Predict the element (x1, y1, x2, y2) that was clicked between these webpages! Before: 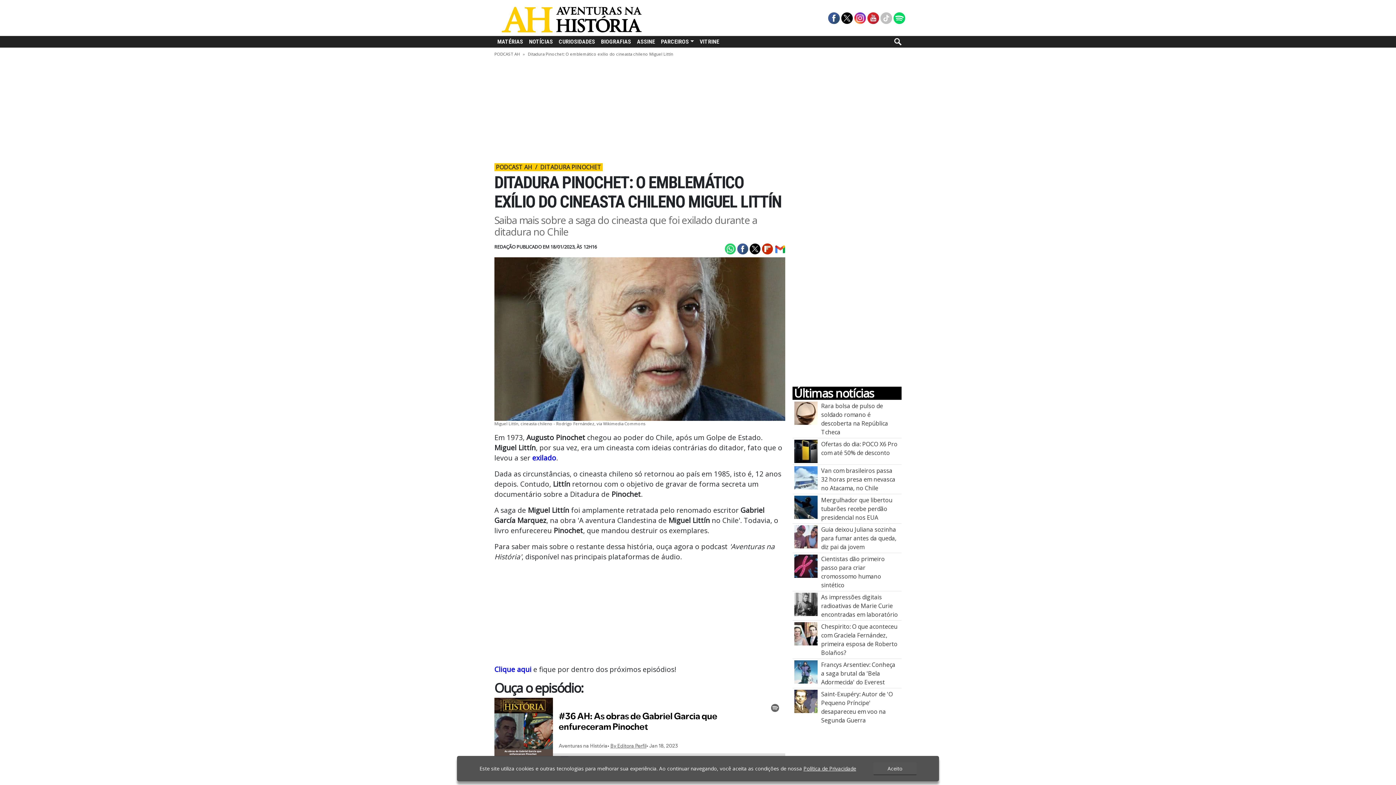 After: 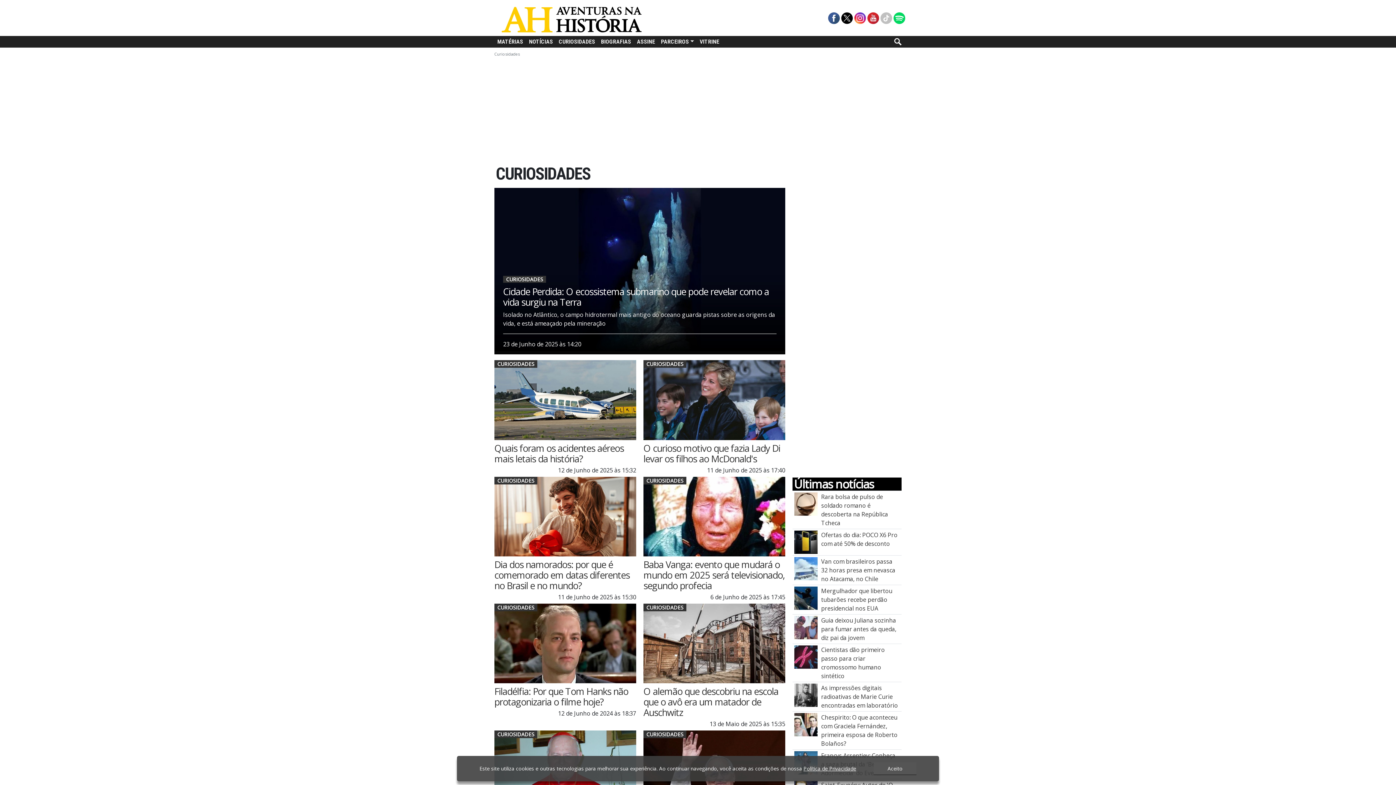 Action: bbox: (556, 36, 598, 47) label: CURIOSIDADES